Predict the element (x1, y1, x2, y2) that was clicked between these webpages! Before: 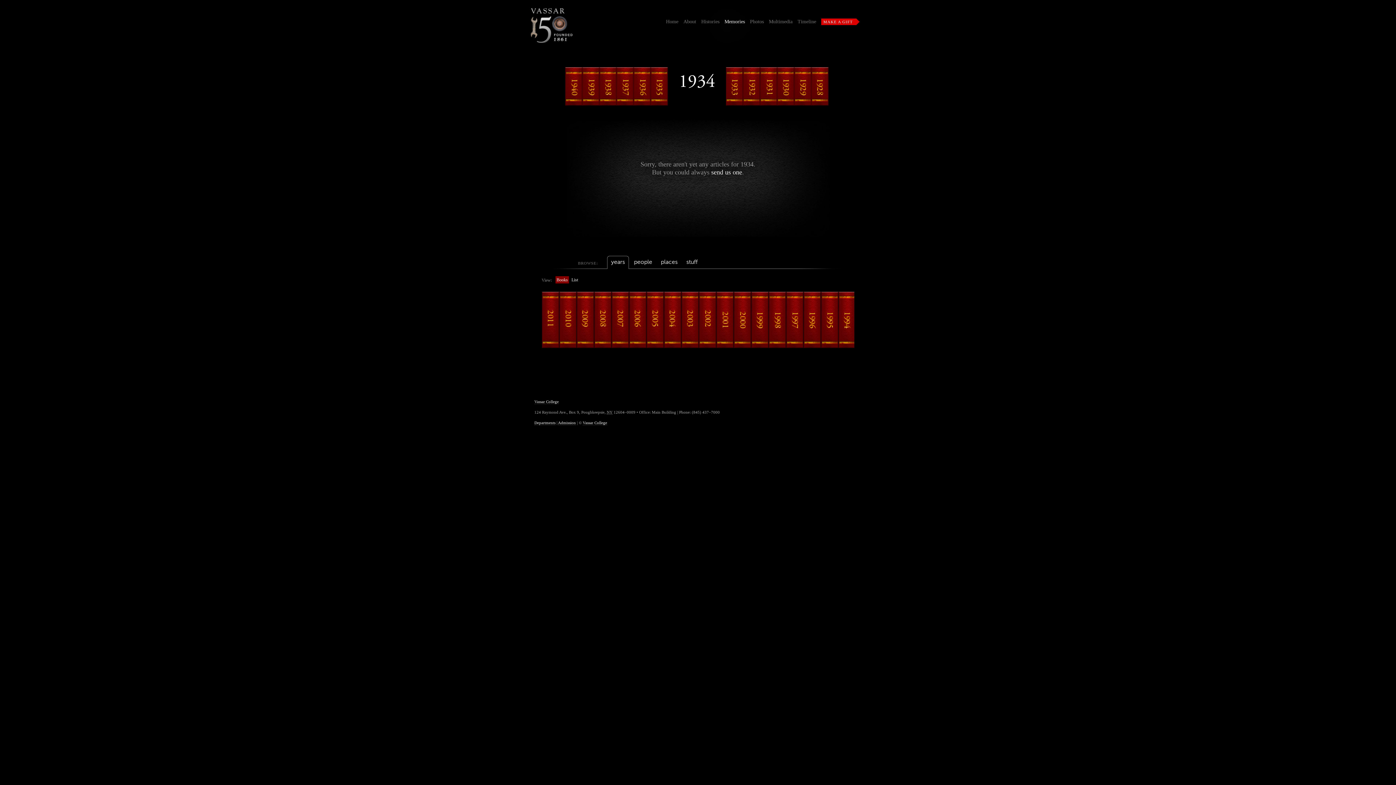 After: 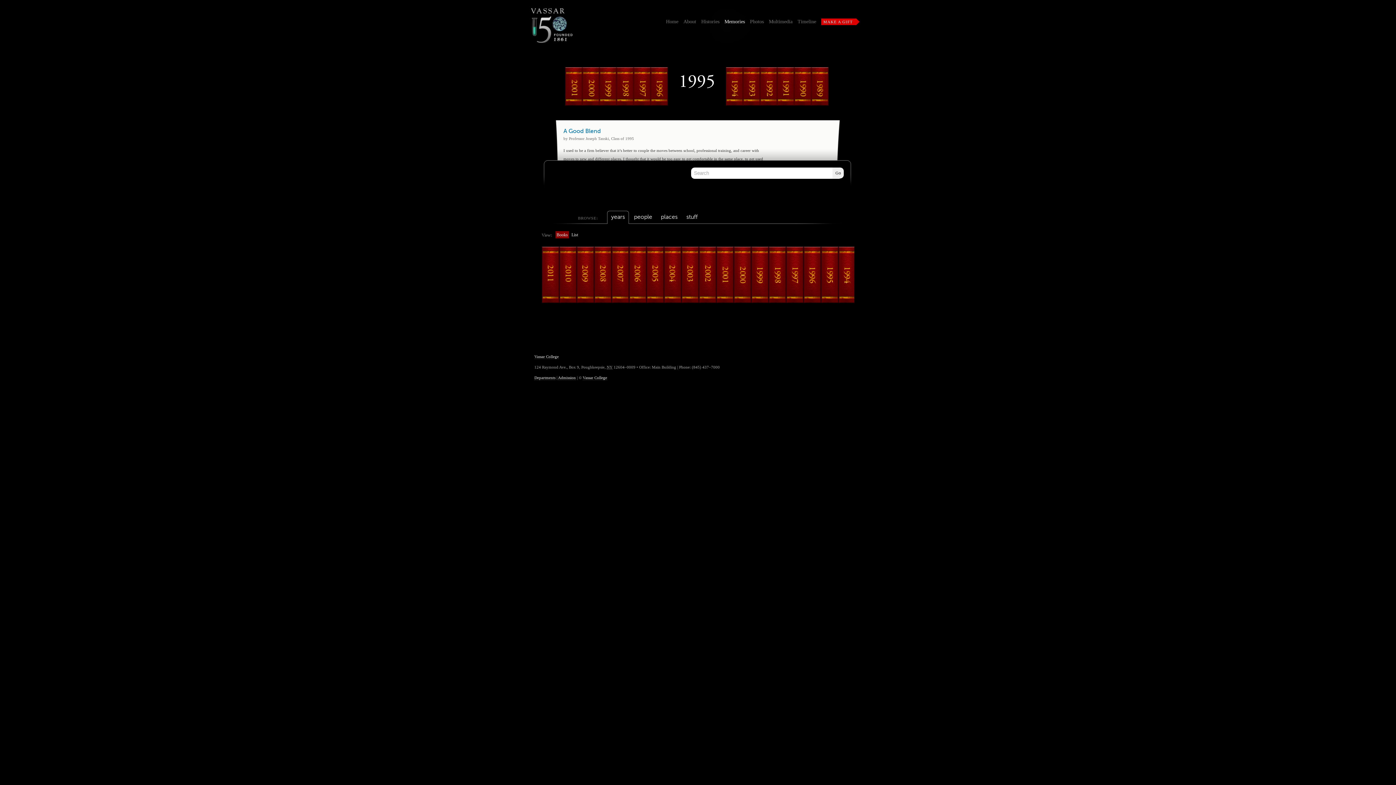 Action: label: 1995 bbox: (821, 292, 838, 348)